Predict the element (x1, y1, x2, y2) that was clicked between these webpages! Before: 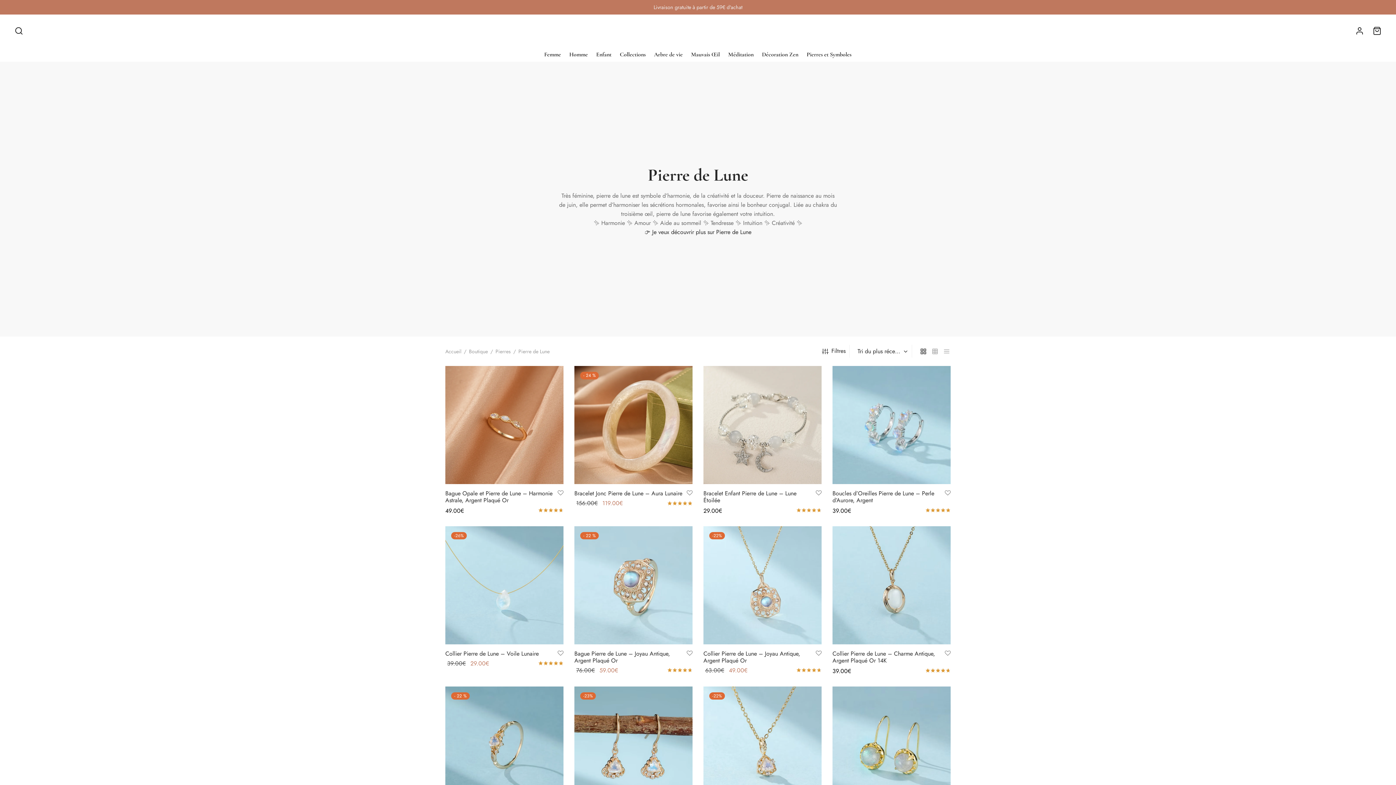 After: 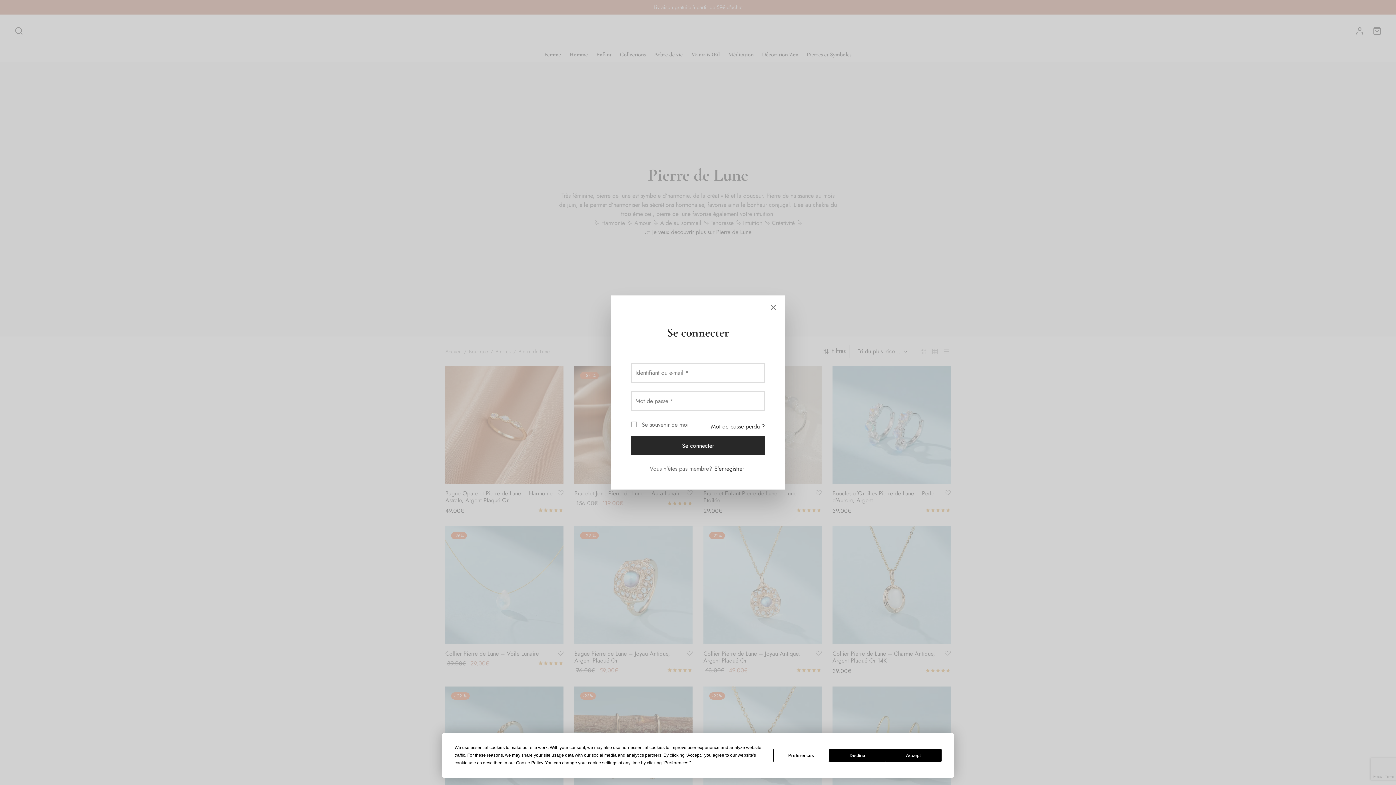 Action: bbox: (1355, 26, 1364, 35)